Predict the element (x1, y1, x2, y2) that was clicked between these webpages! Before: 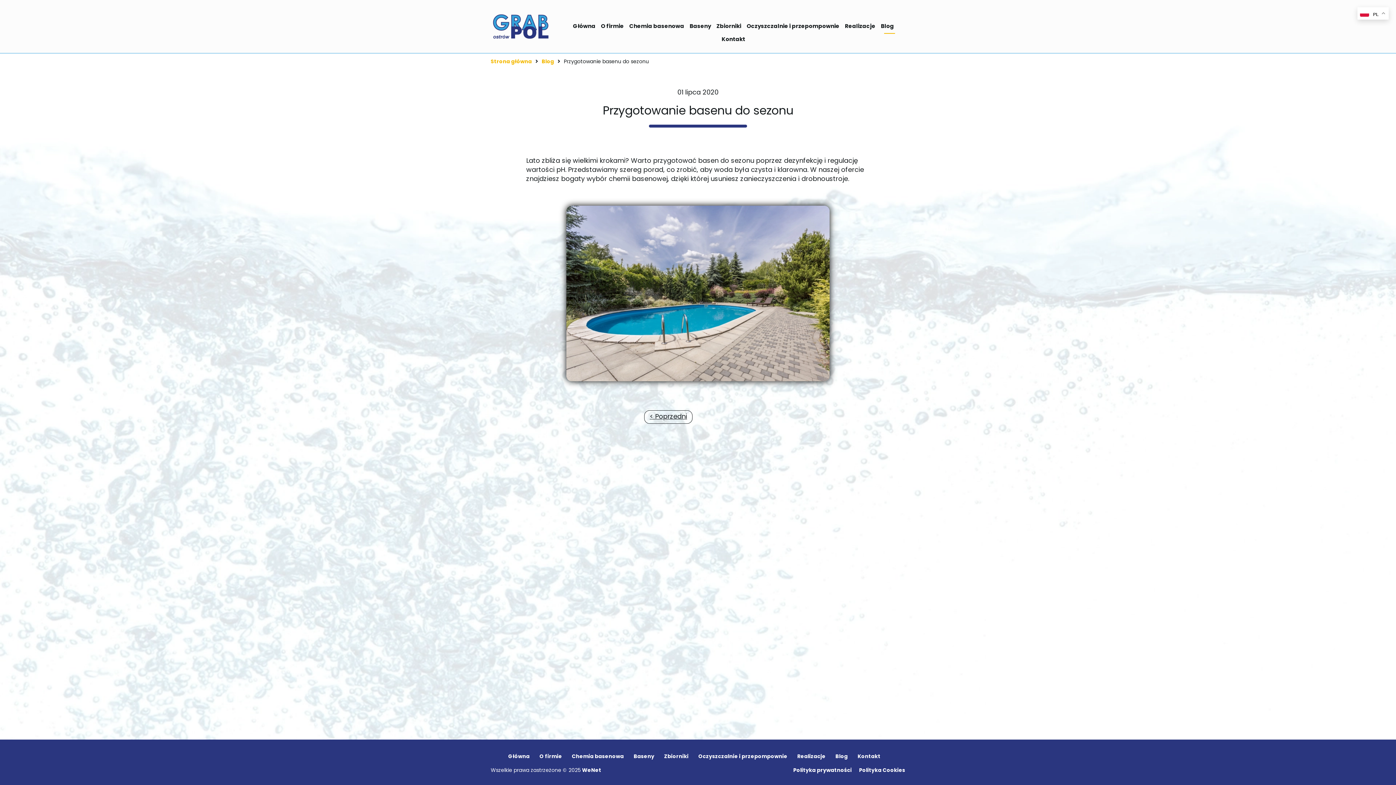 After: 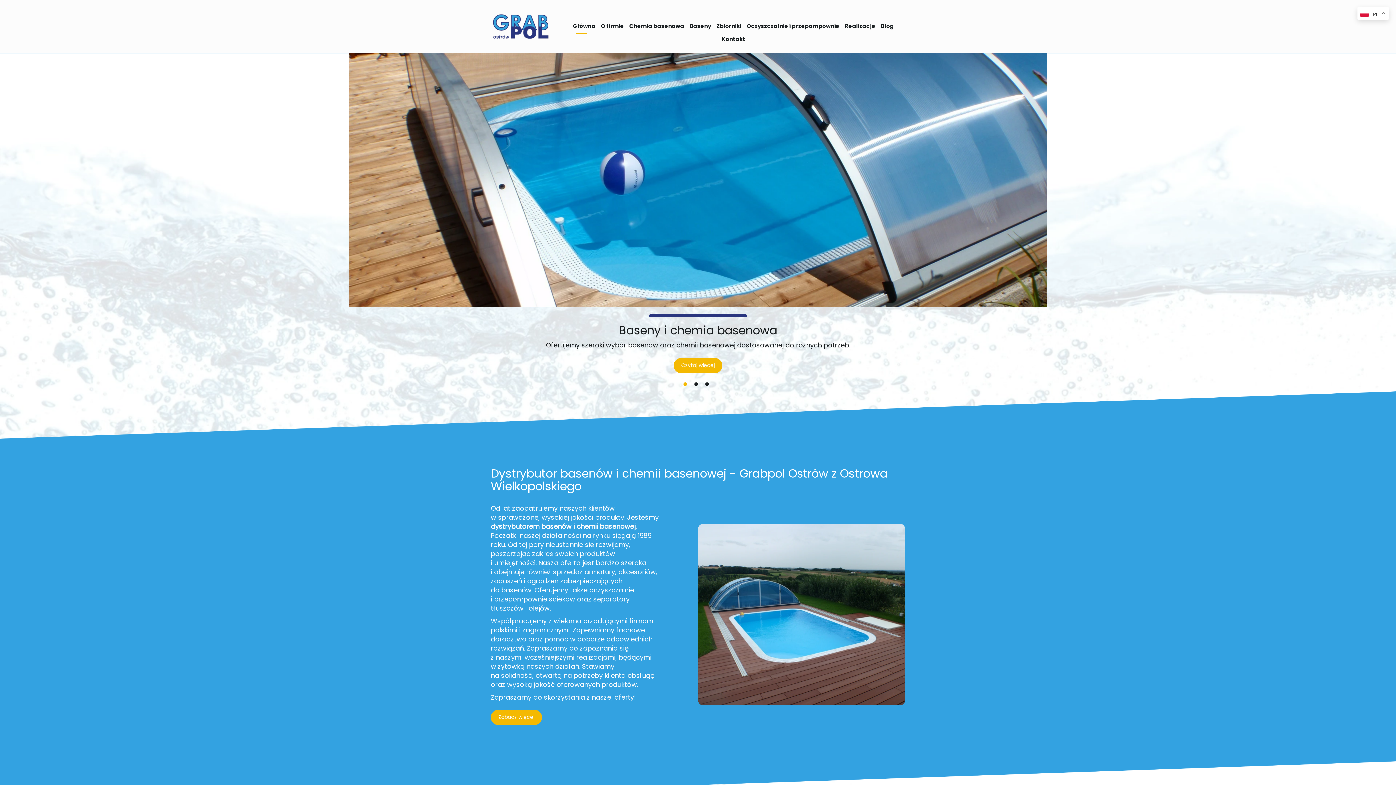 Action: label: Strona główna bbox: (490, 59, 532, 64)